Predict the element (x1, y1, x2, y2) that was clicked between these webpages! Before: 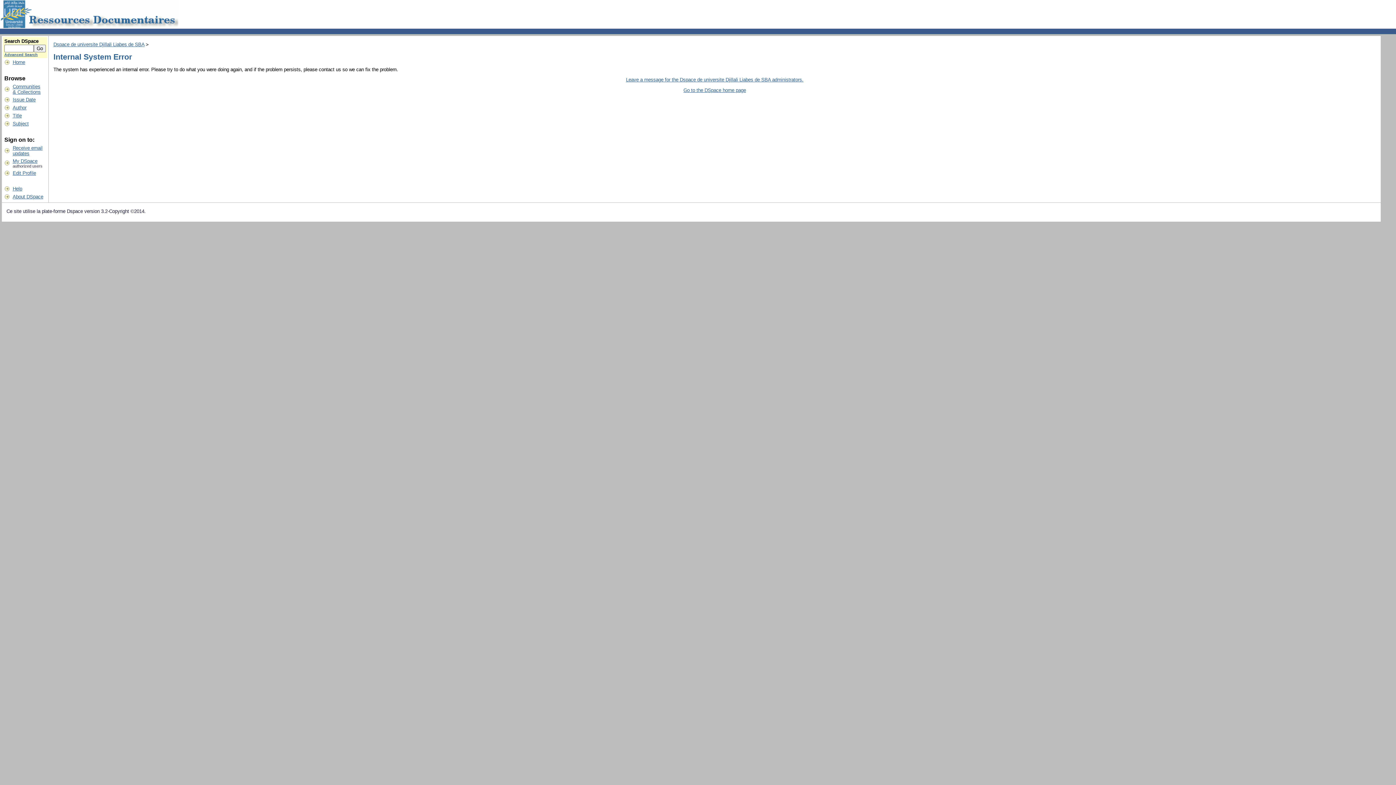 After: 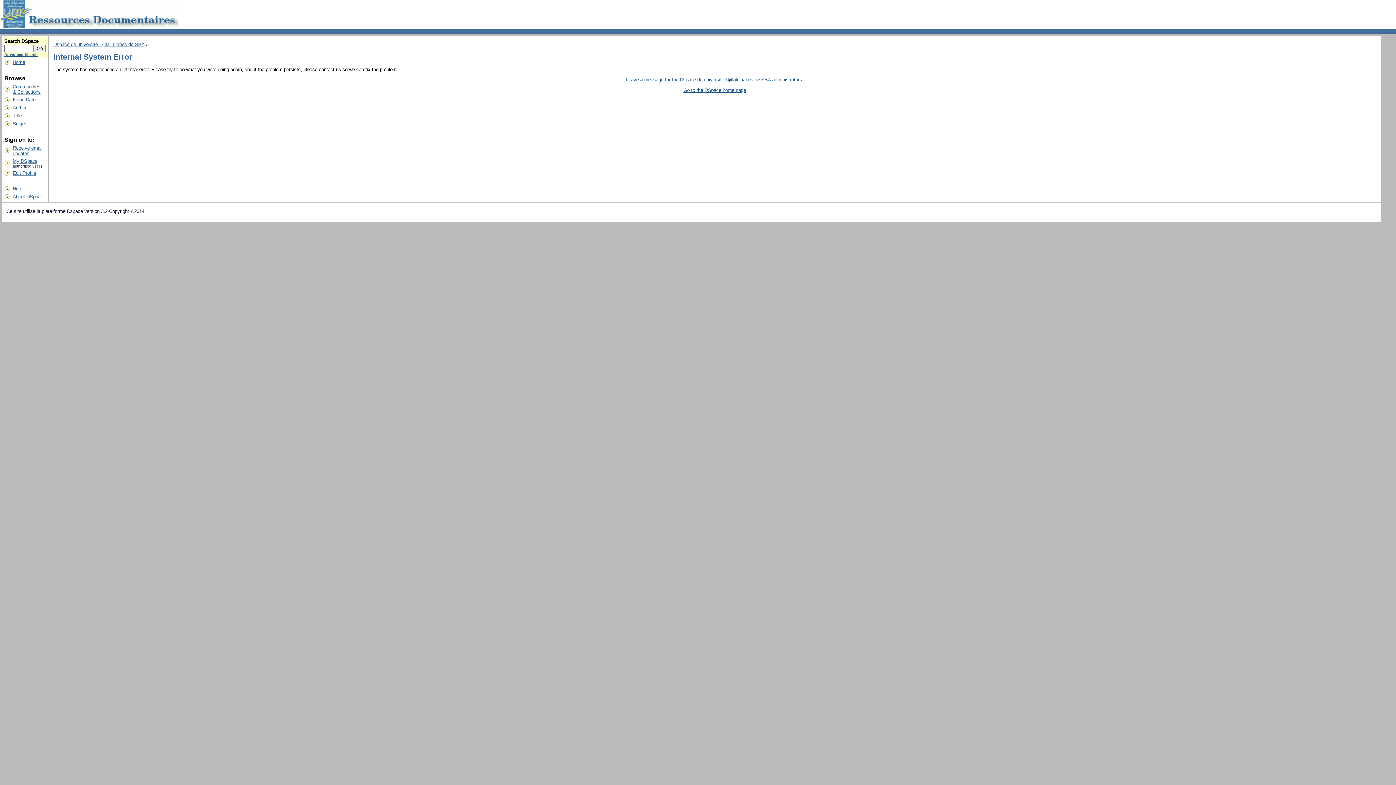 Action: bbox: (12, 145, 42, 156) label: Receive email
updates